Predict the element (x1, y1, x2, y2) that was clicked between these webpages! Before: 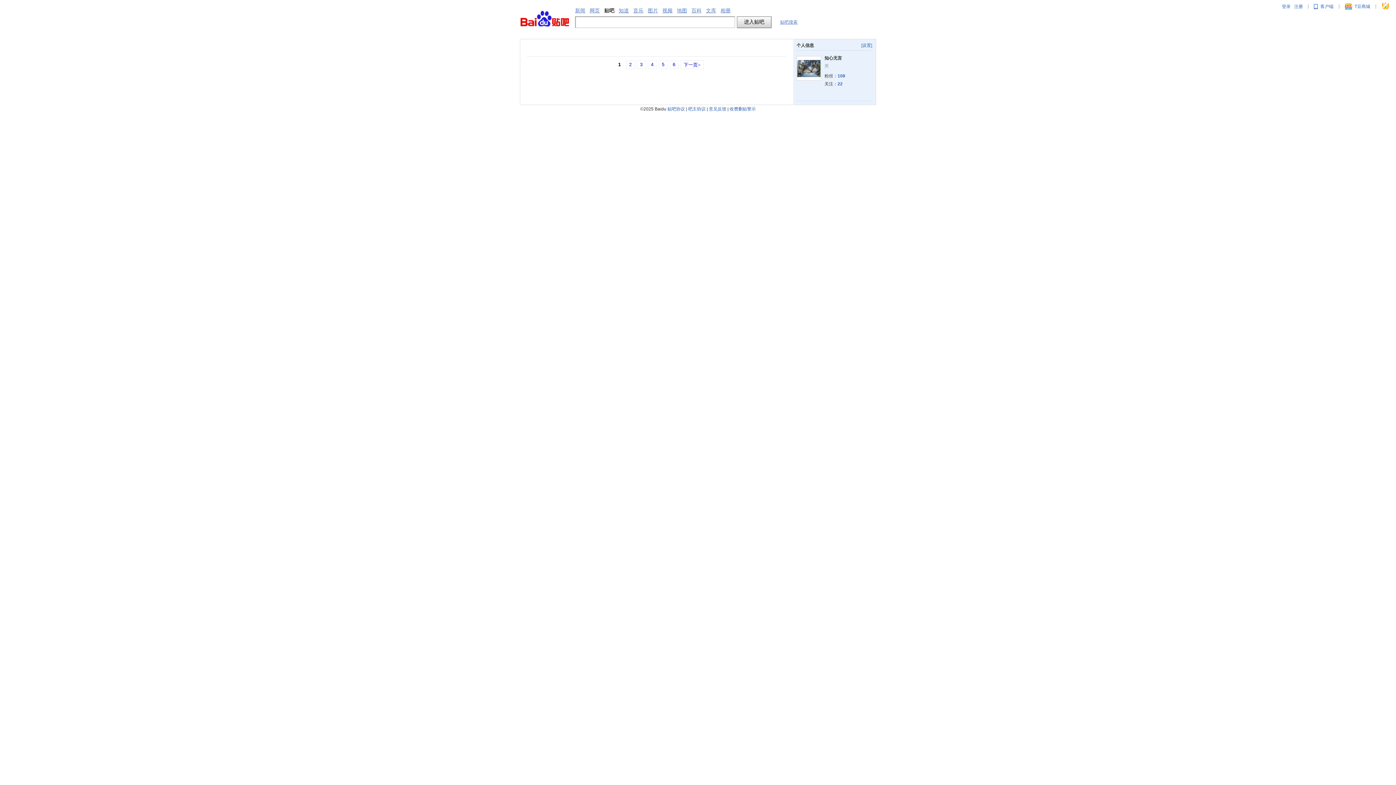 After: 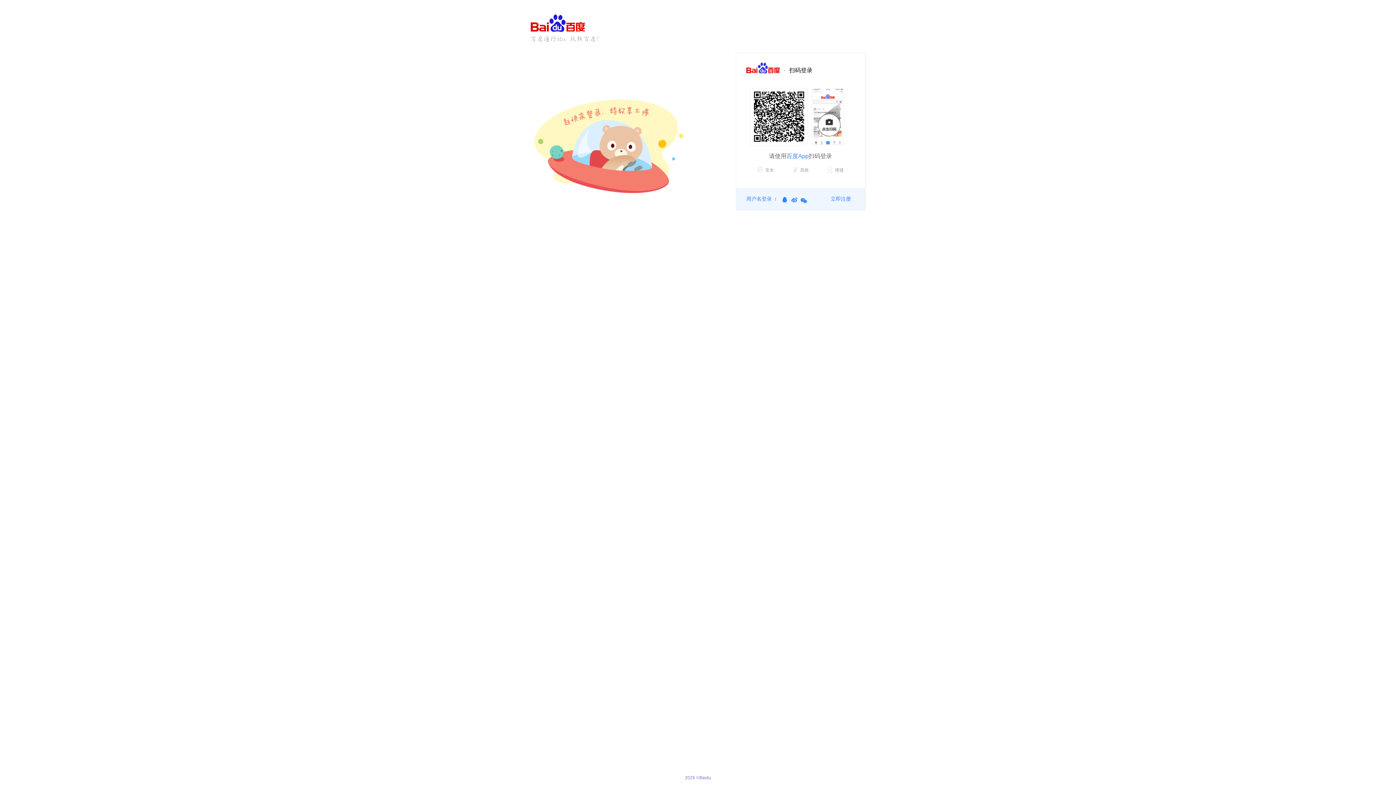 Action: bbox: (520, 10, 569, 28)